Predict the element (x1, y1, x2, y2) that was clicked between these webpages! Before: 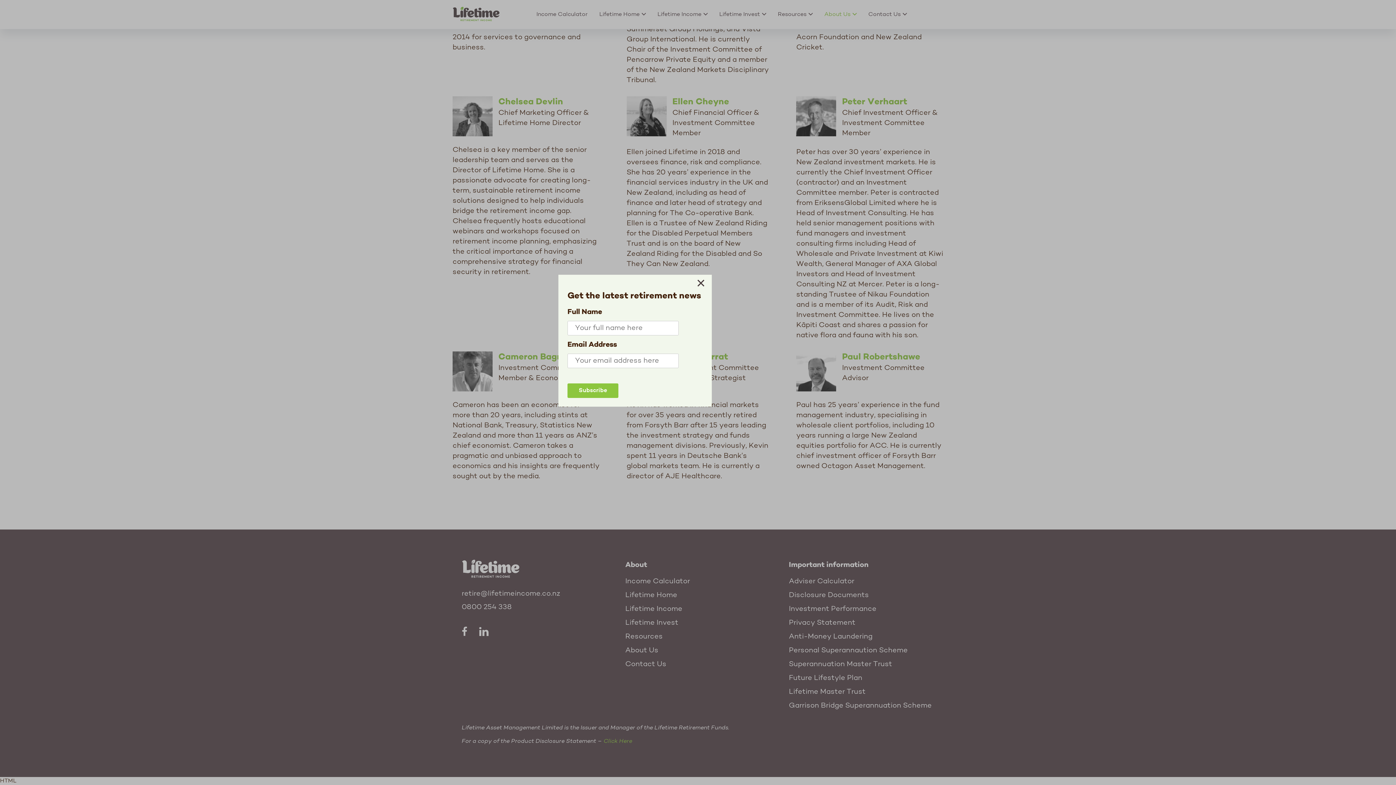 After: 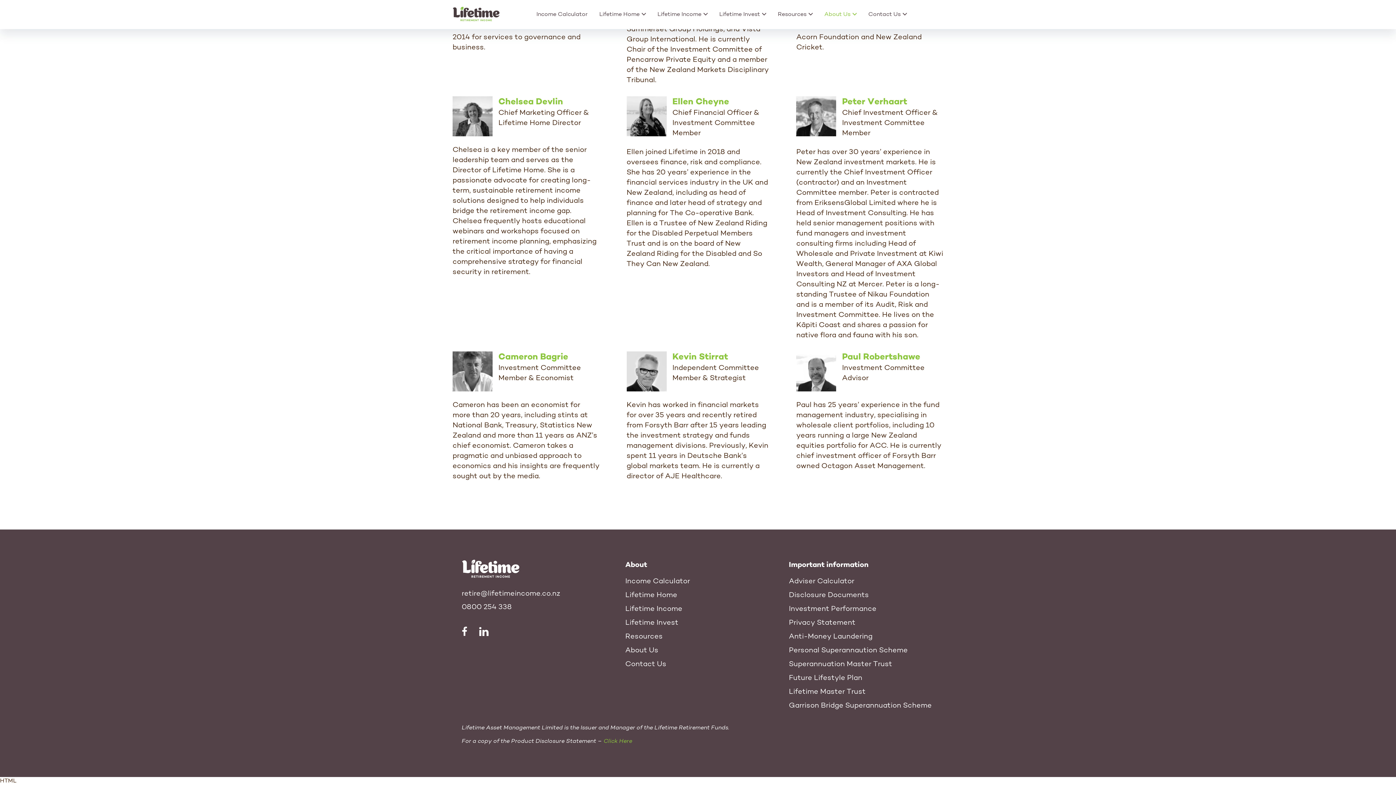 Action: bbox: (692, 278, 710, 288)